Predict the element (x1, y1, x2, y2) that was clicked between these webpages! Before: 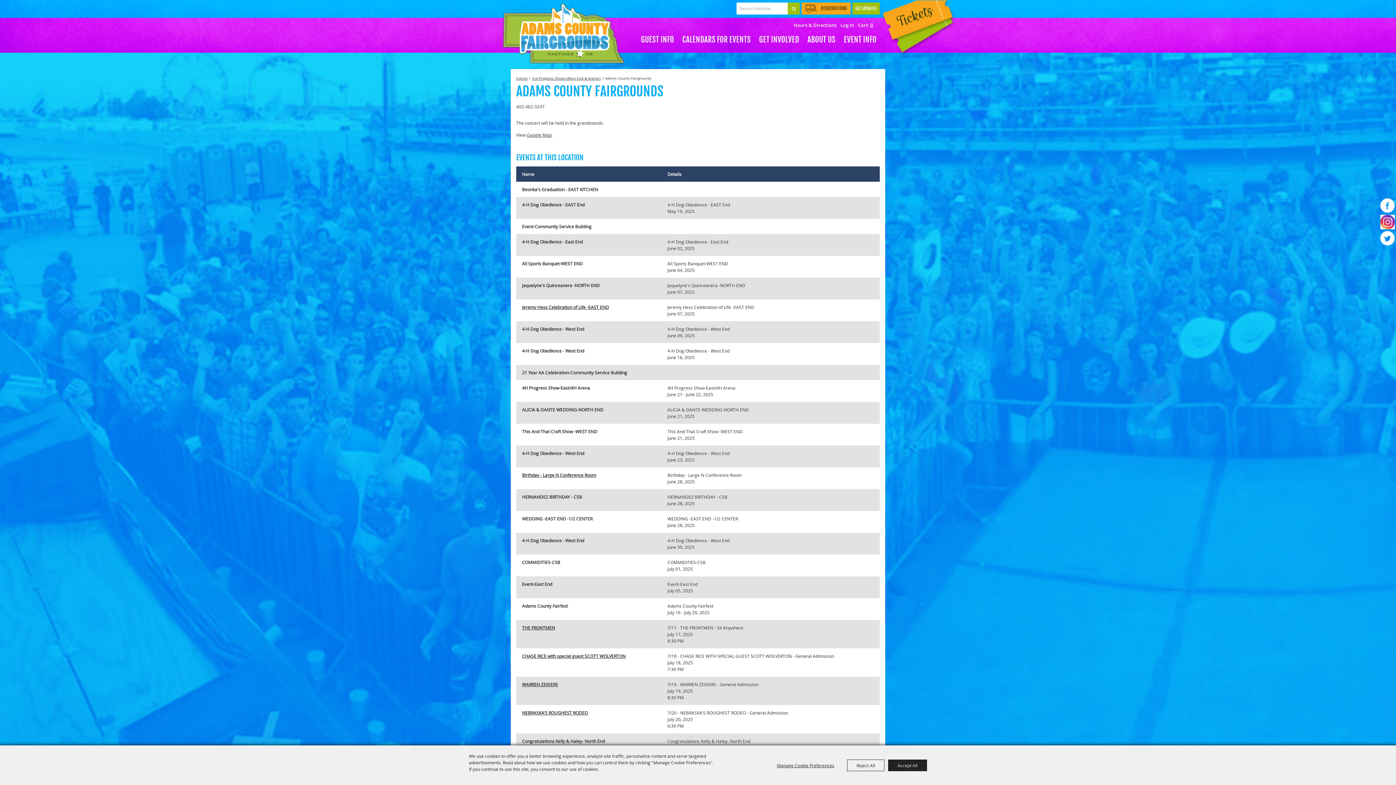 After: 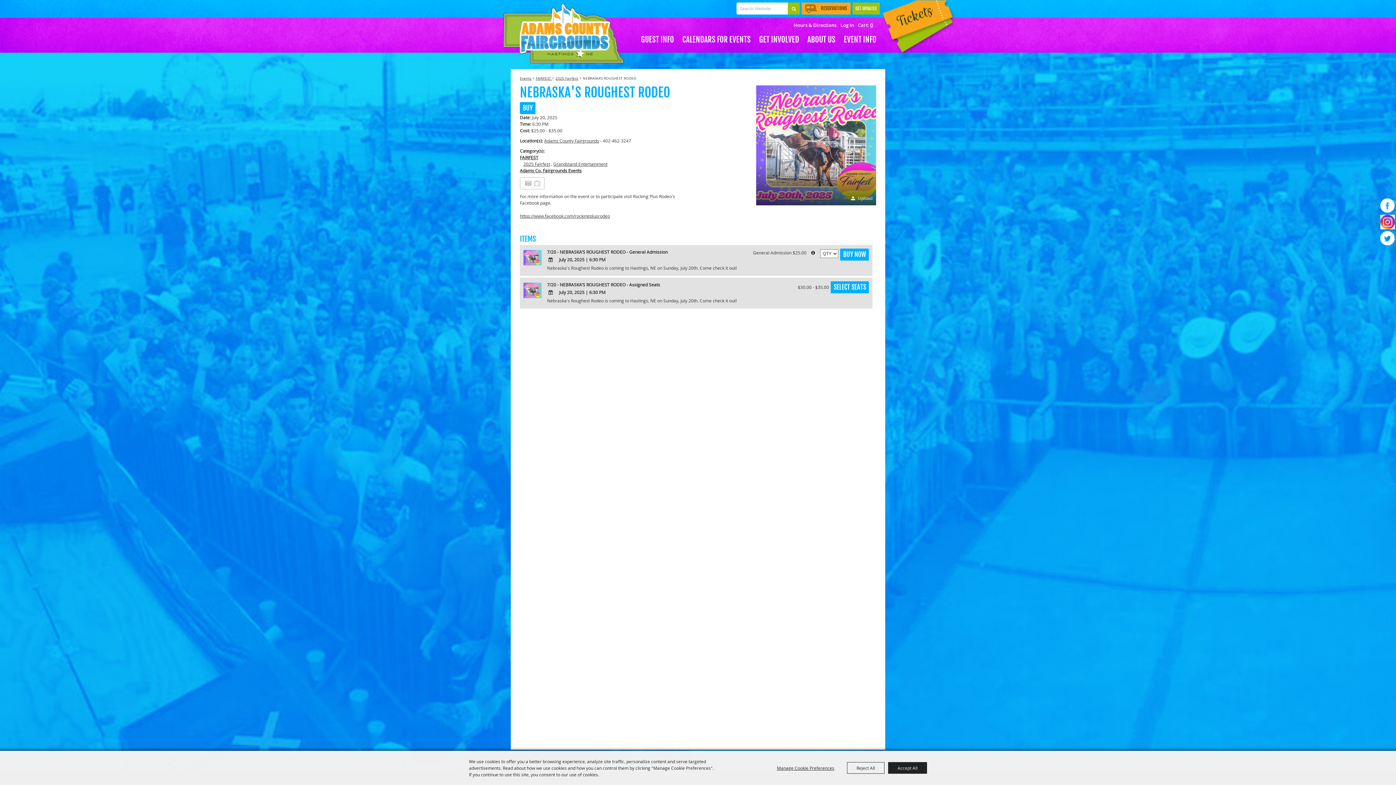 Action: bbox: (522, 709, 588, 716) label: NEBRASKA'S ROUGHEST RODEO